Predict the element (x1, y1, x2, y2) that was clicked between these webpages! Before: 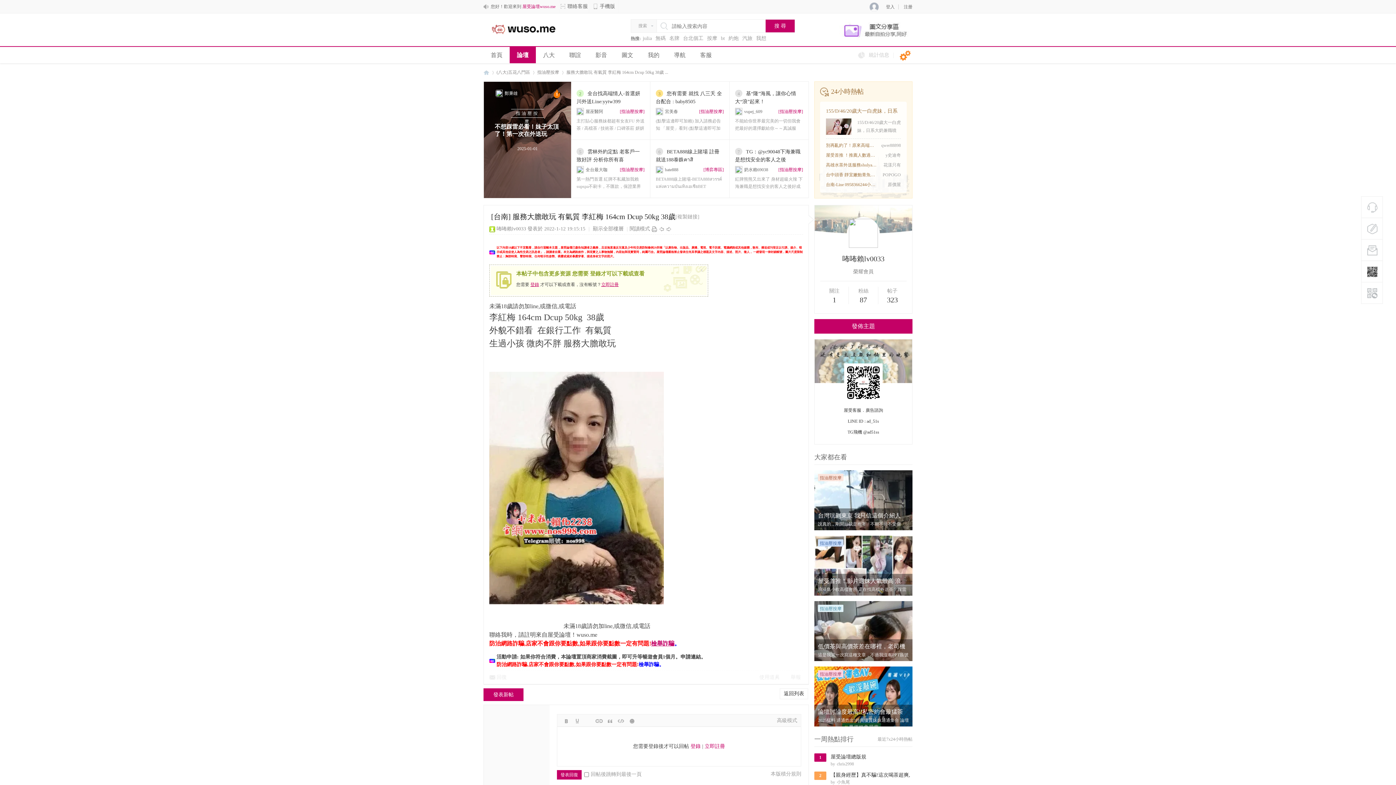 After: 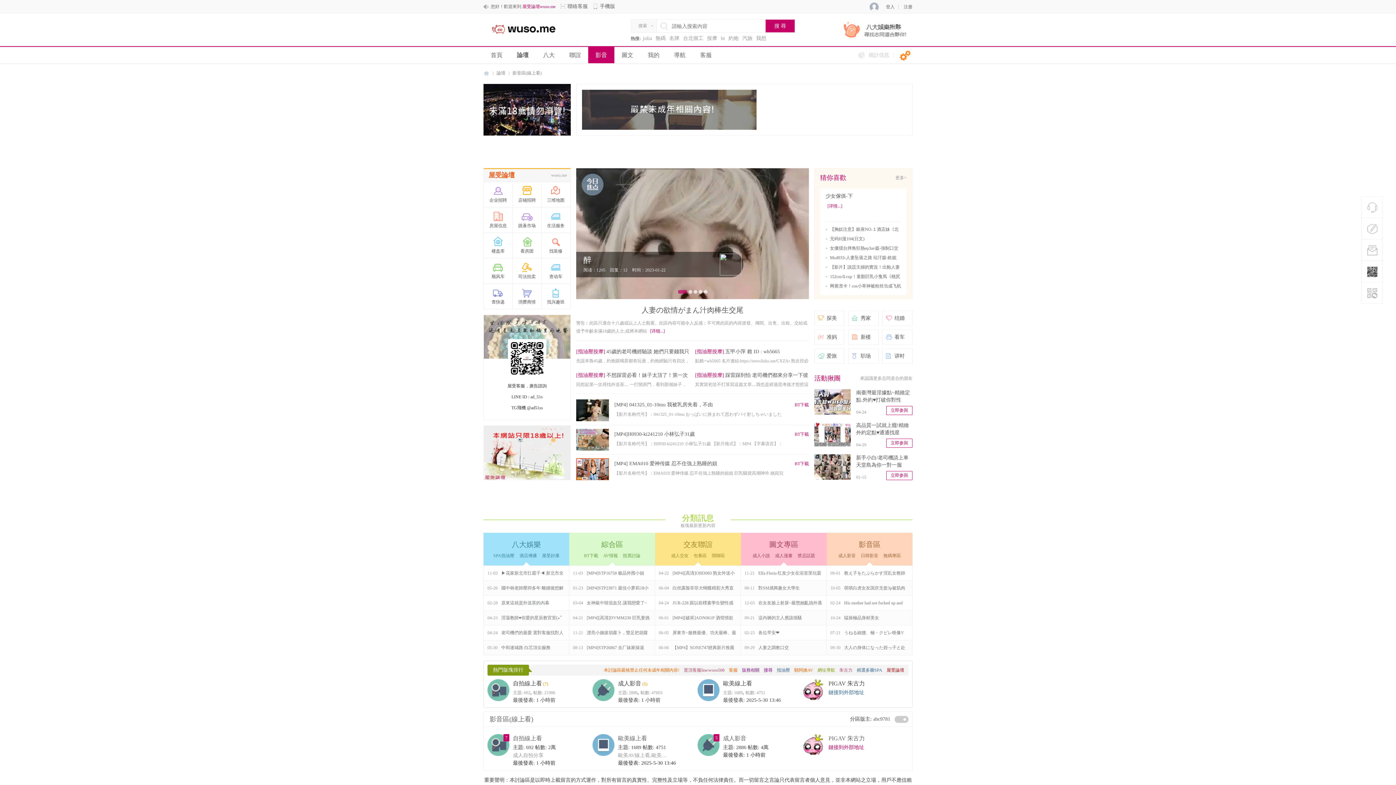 Action: label: 影音 bbox: (588, 46, 614, 63)